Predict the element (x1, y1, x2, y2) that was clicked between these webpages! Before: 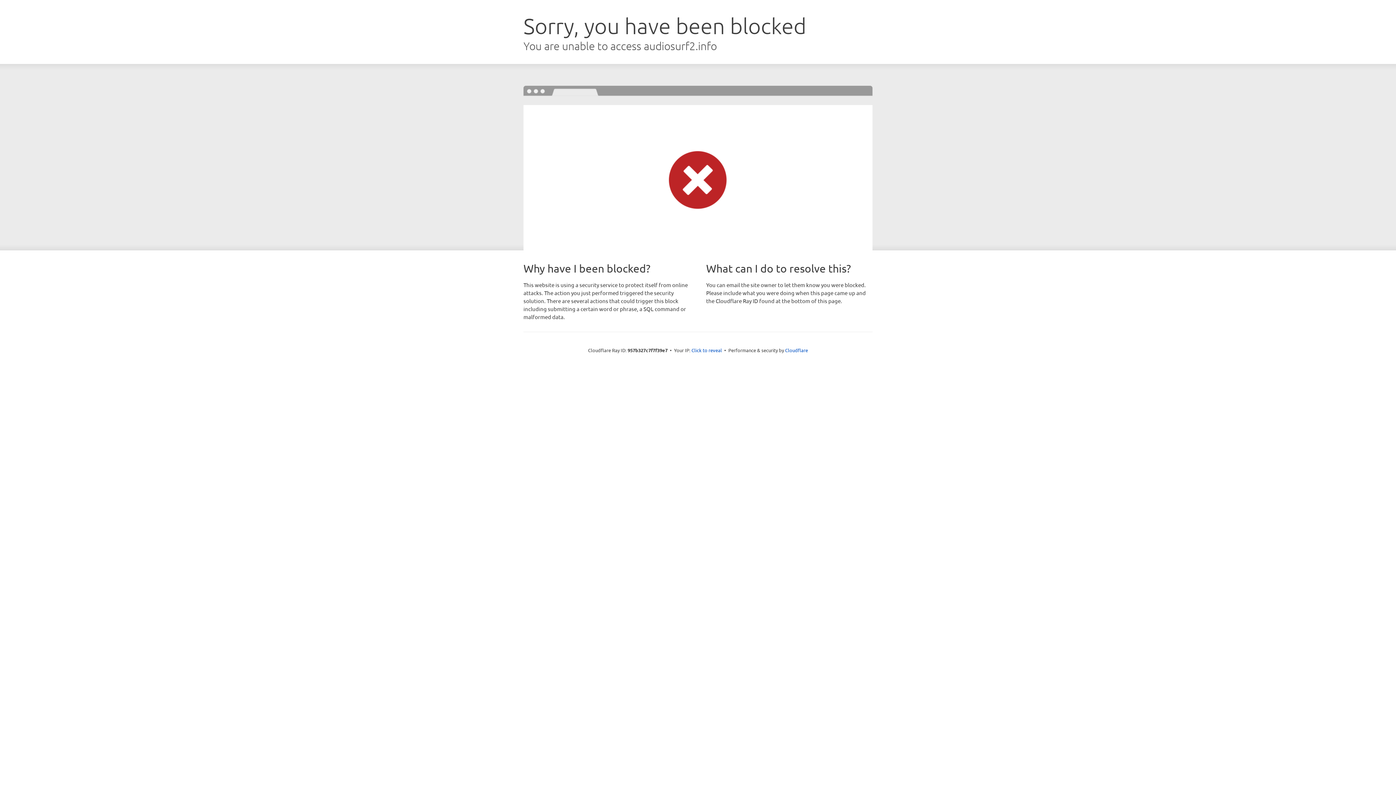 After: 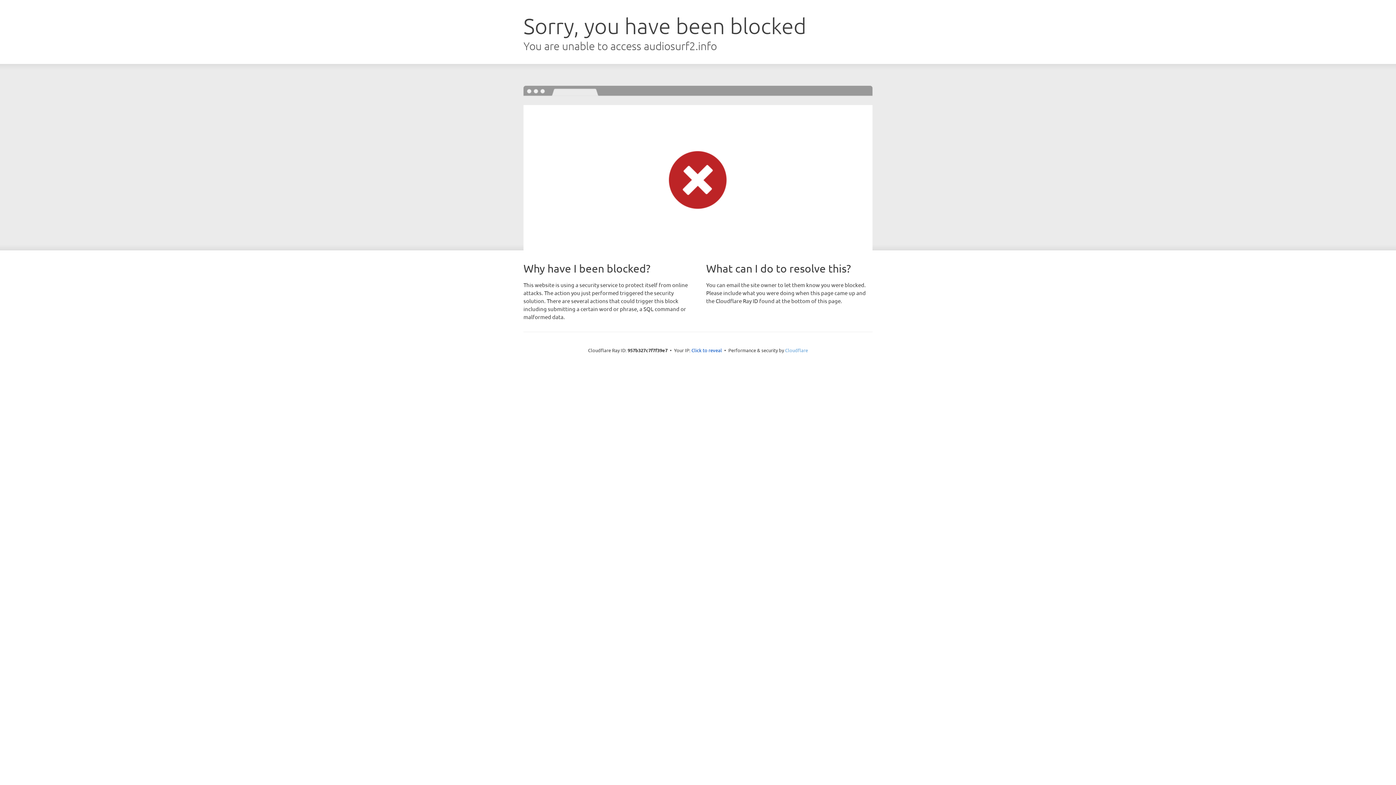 Action: label: Cloudflare bbox: (785, 347, 808, 353)